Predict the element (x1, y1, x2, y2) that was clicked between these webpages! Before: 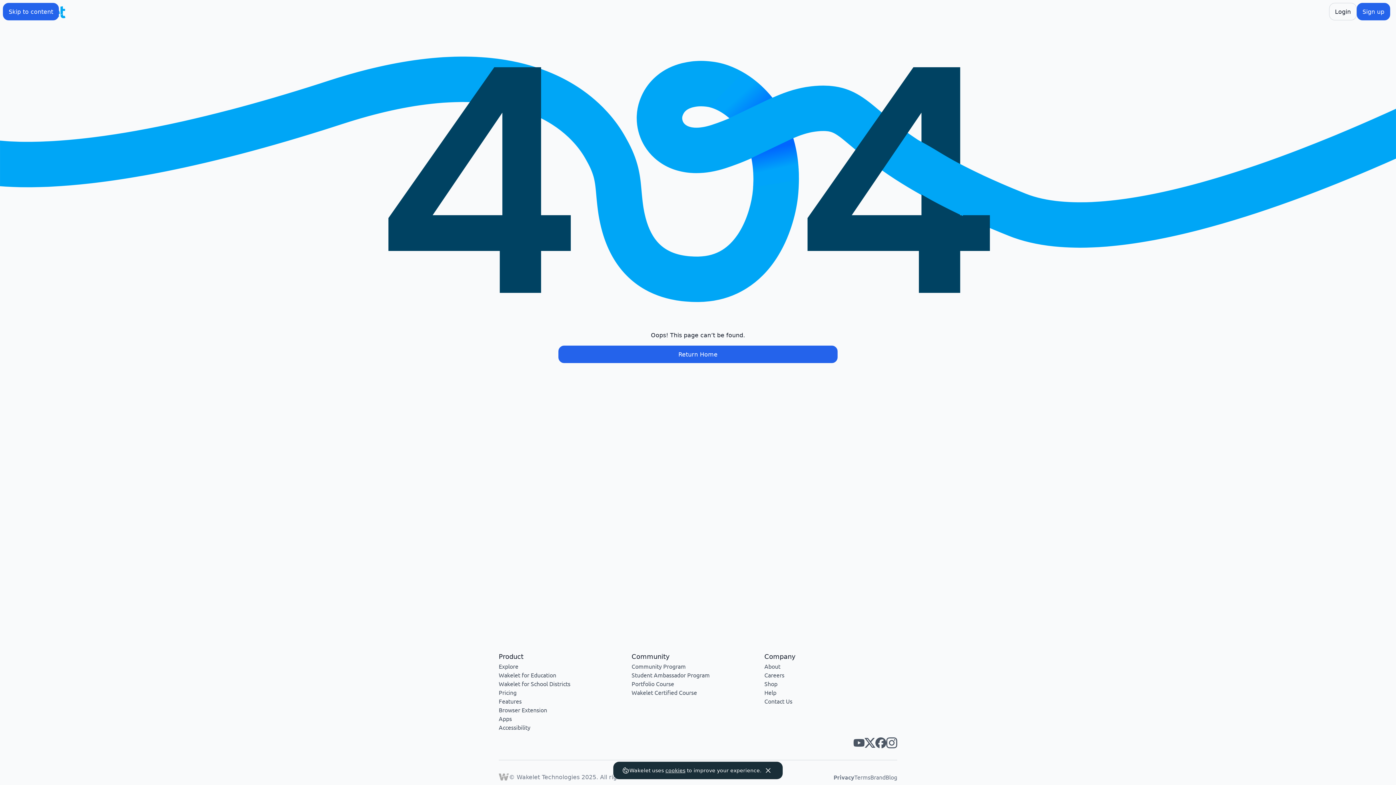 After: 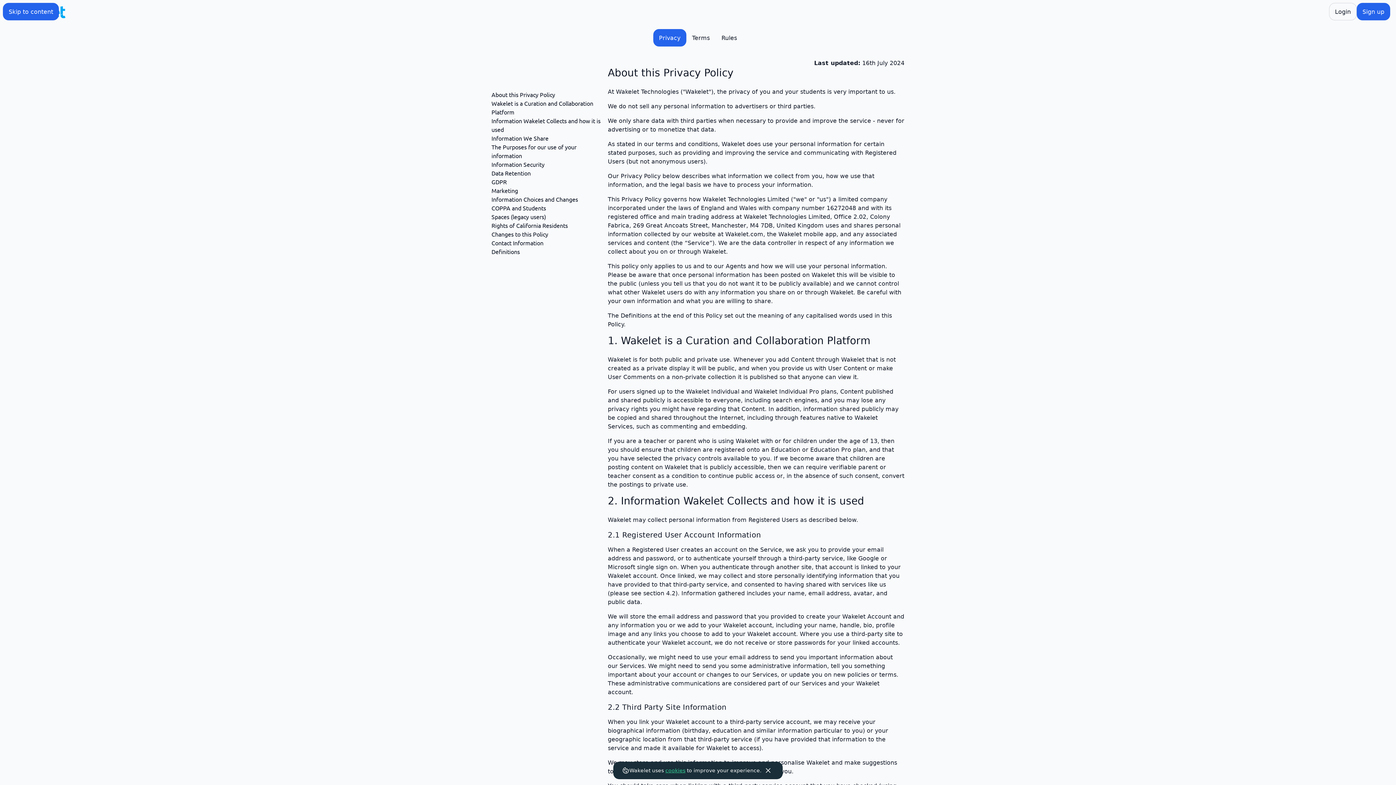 Action: bbox: (665, 768, 685, 773) label: cookies